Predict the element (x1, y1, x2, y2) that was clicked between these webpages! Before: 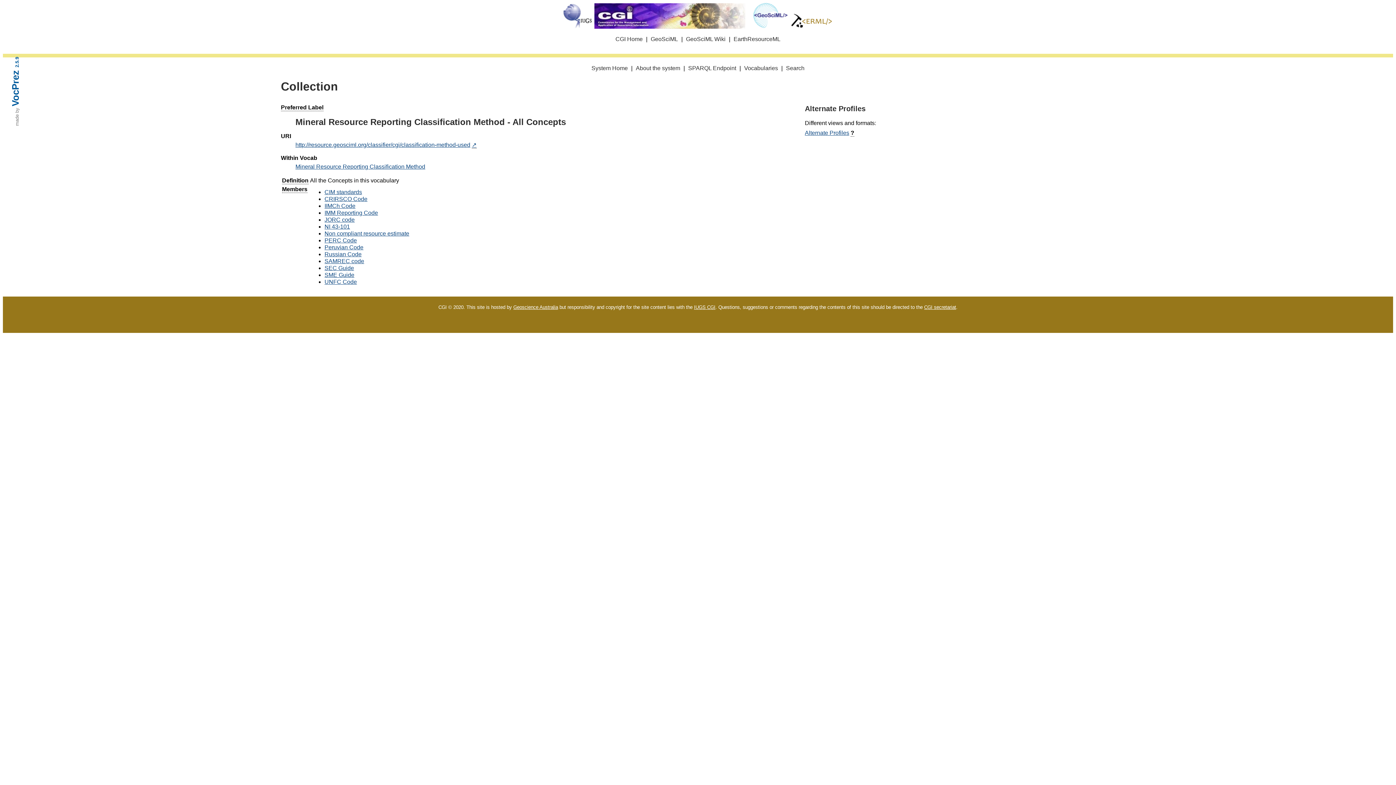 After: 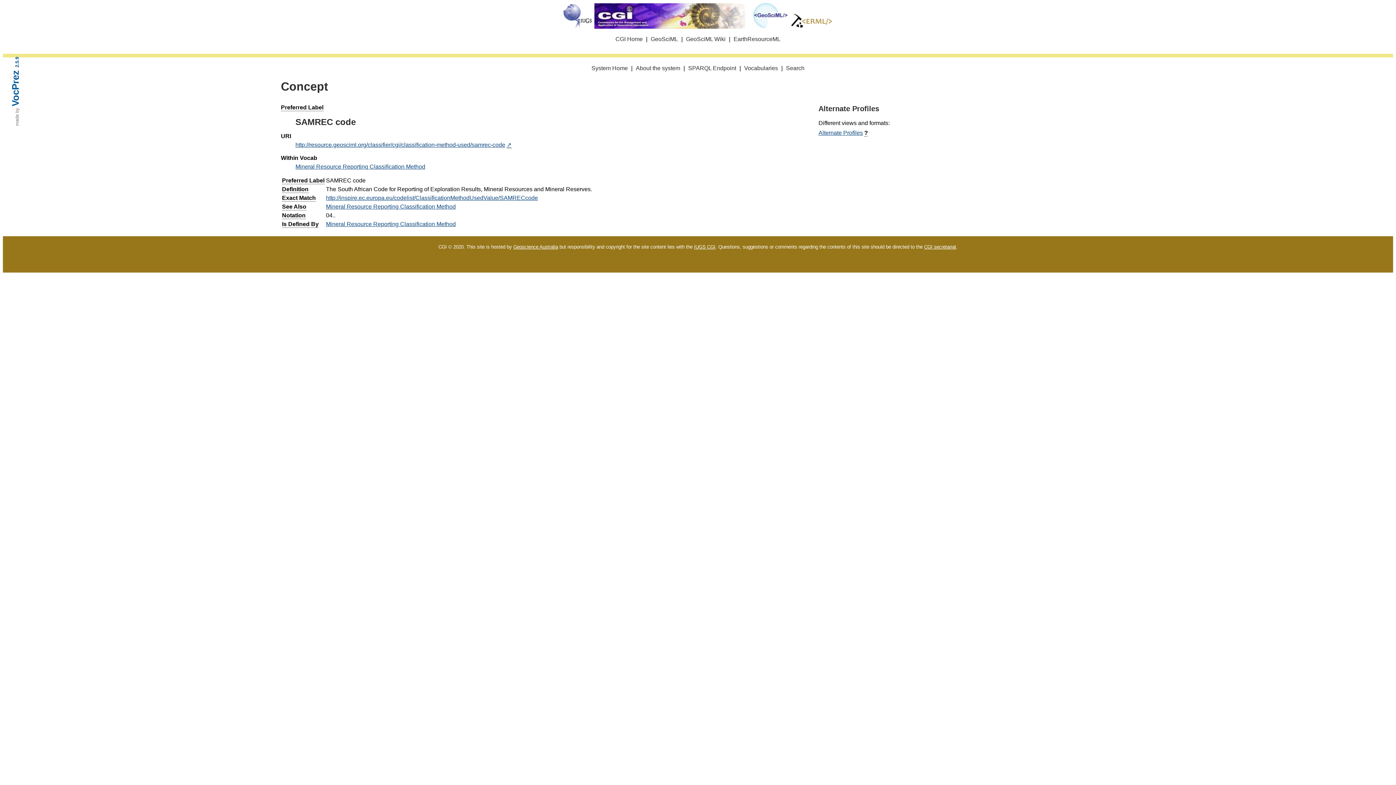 Action: label: SAMREC code bbox: (324, 258, 364, 264)